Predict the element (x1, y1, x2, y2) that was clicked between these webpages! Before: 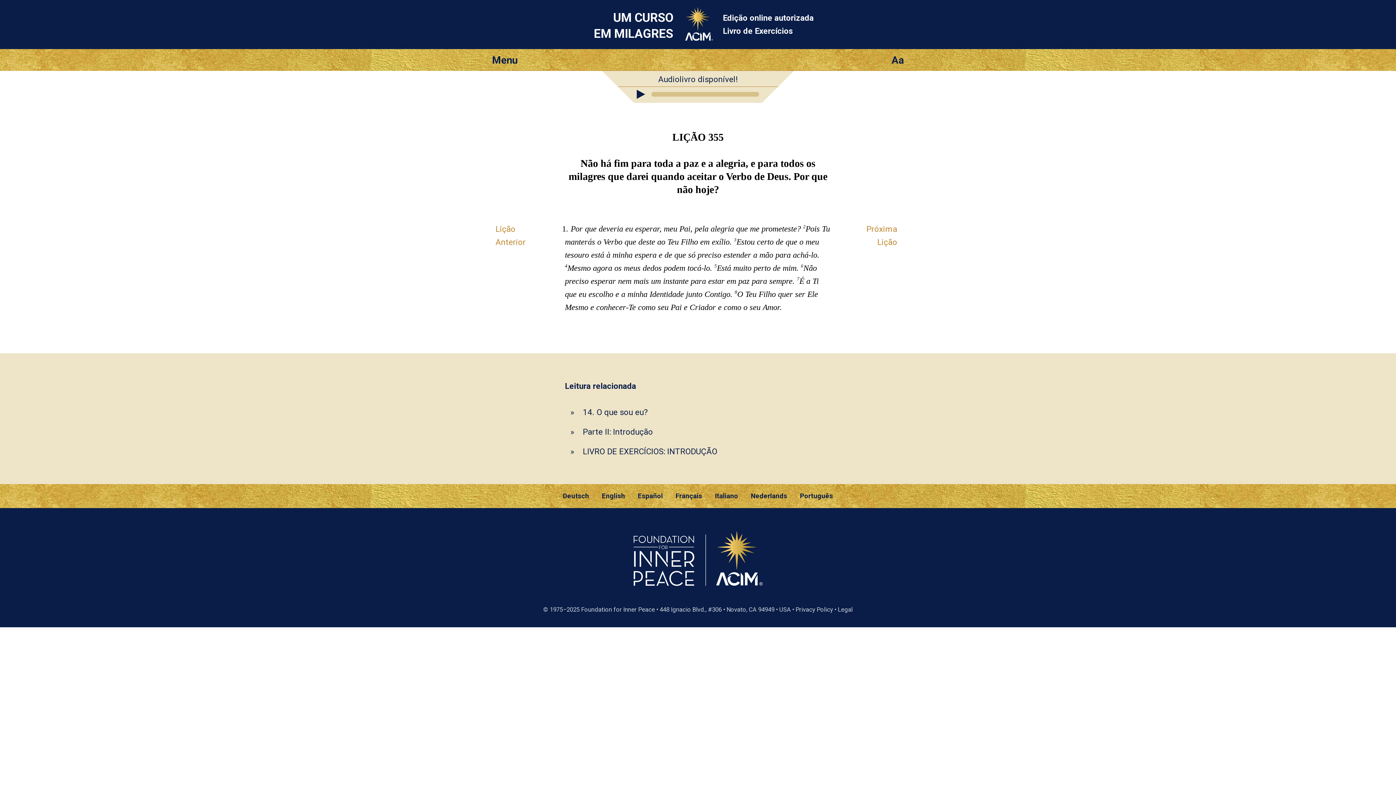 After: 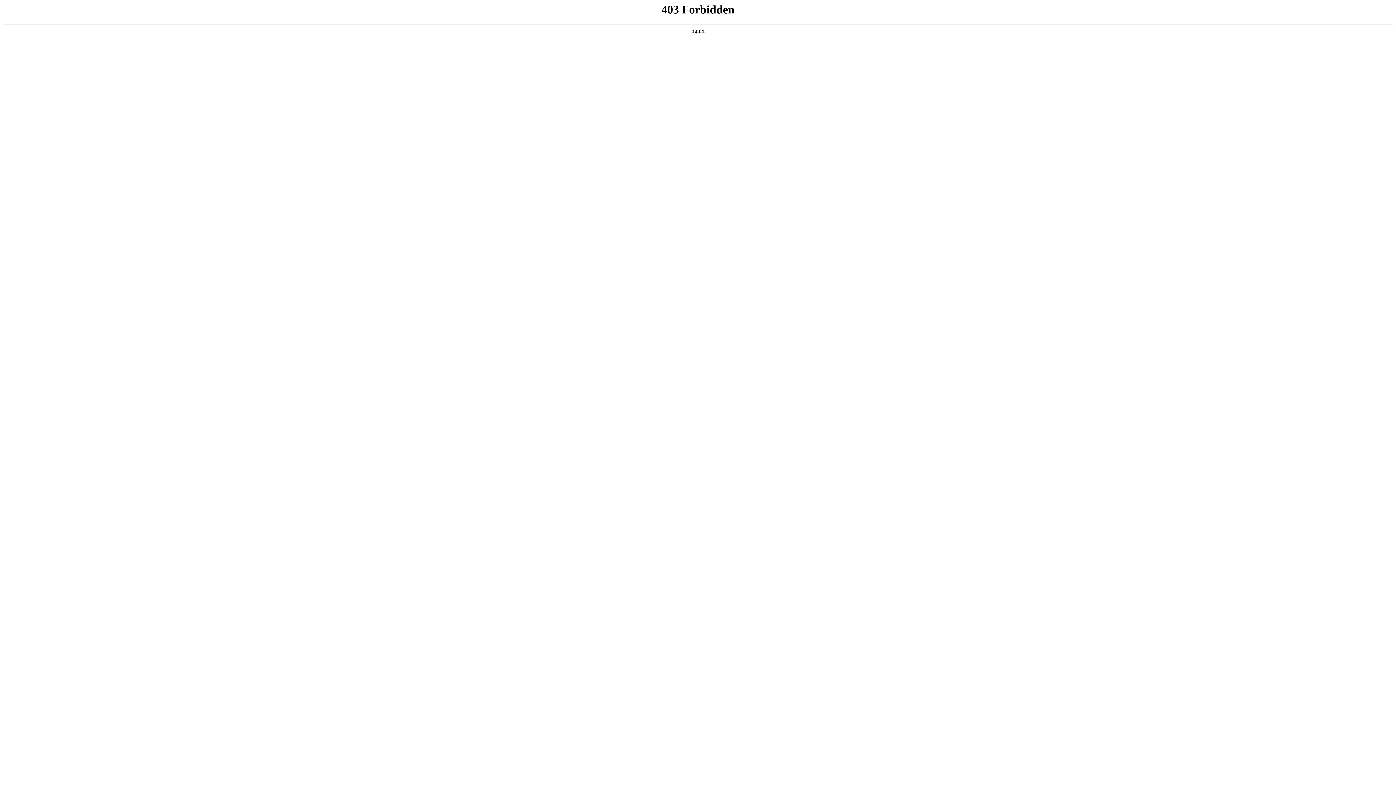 Action: label: Privacy Policy bbox: (795, 606, 833, 613)